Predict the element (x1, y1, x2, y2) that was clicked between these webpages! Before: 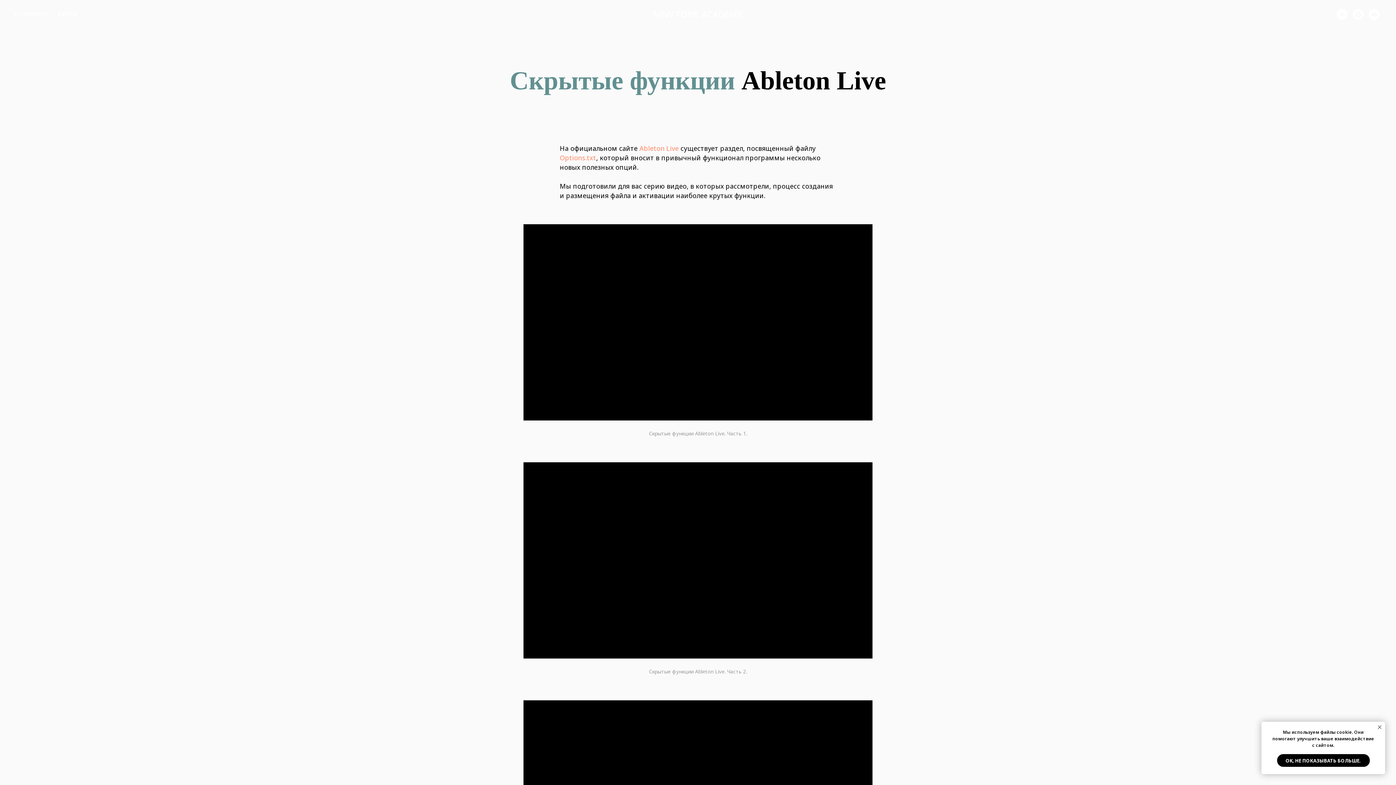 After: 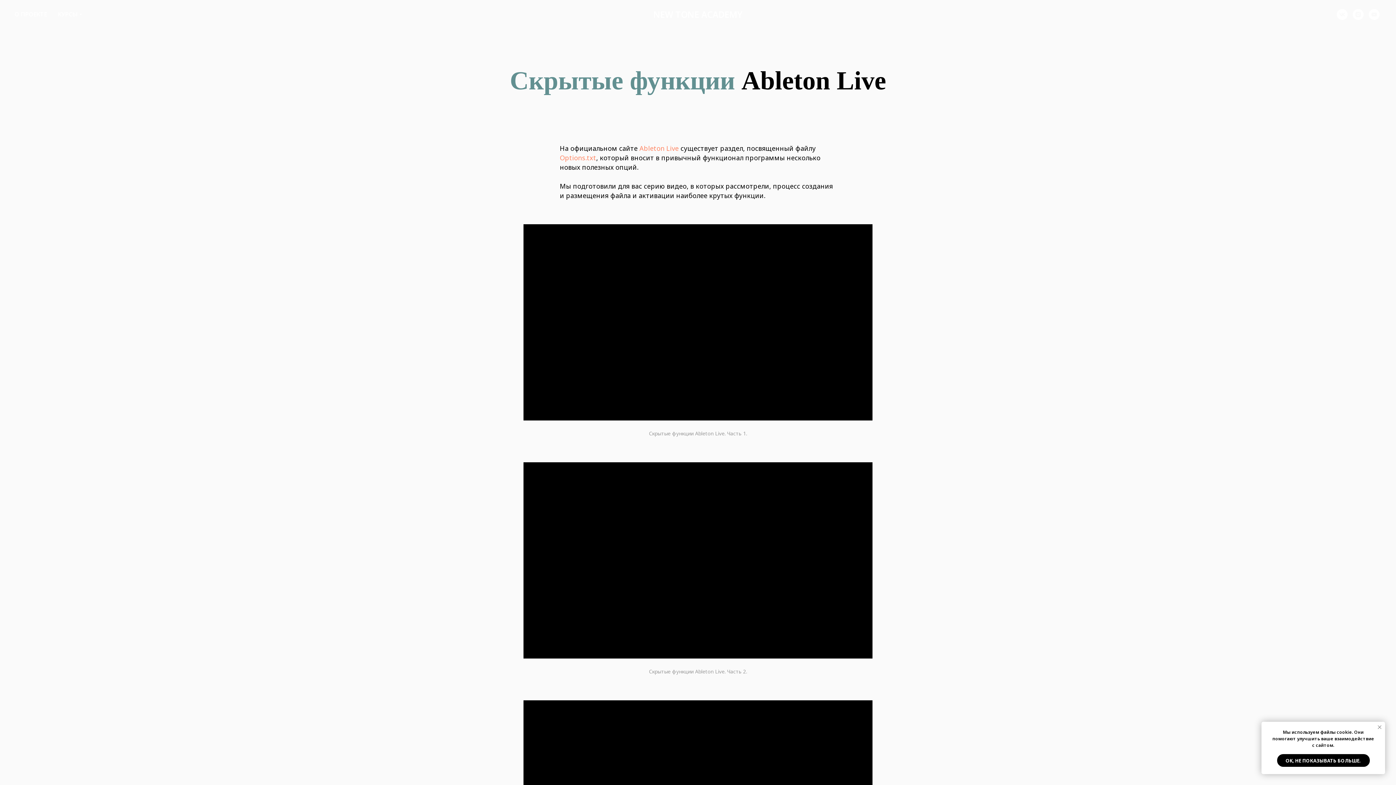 Action: label: Закрыть уведомление bbox: (1376, 724, 1383, 731)